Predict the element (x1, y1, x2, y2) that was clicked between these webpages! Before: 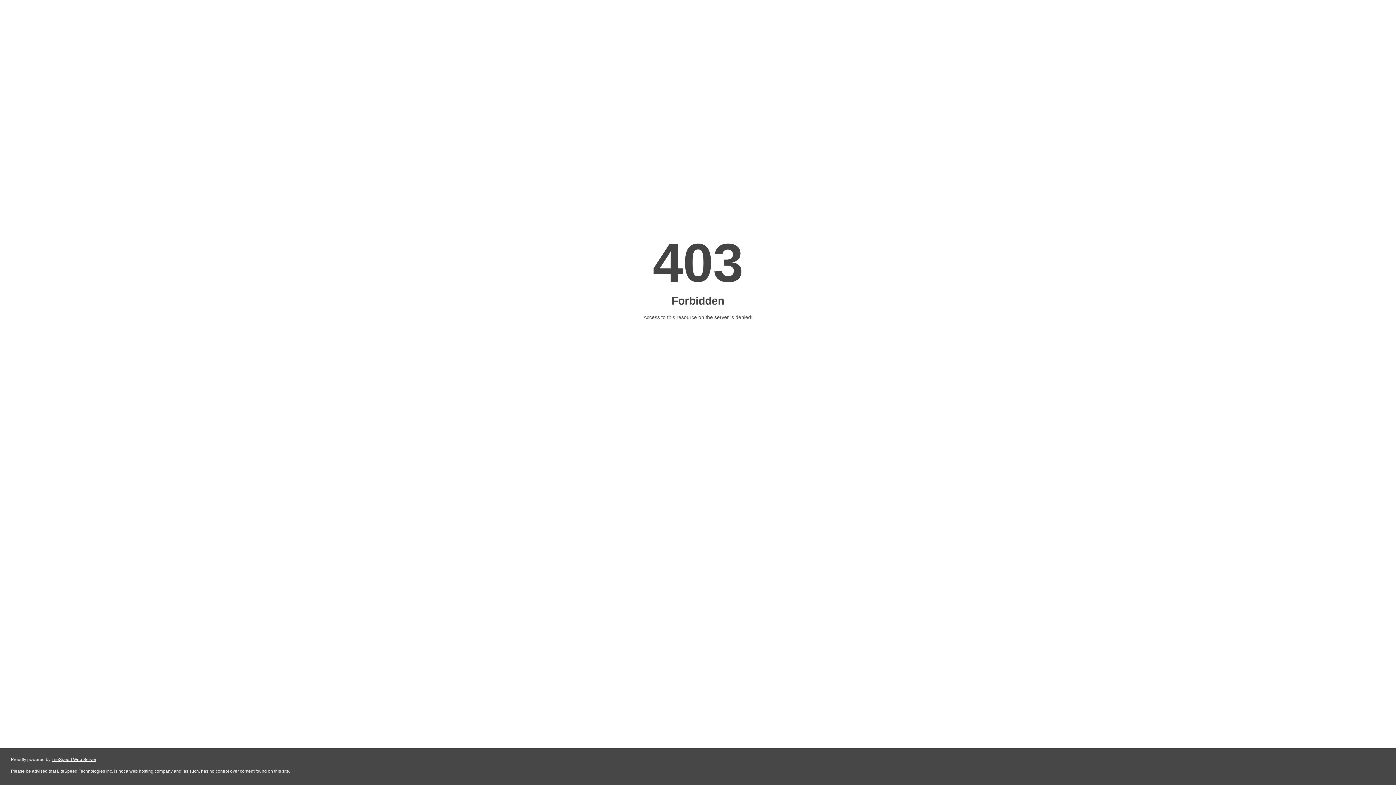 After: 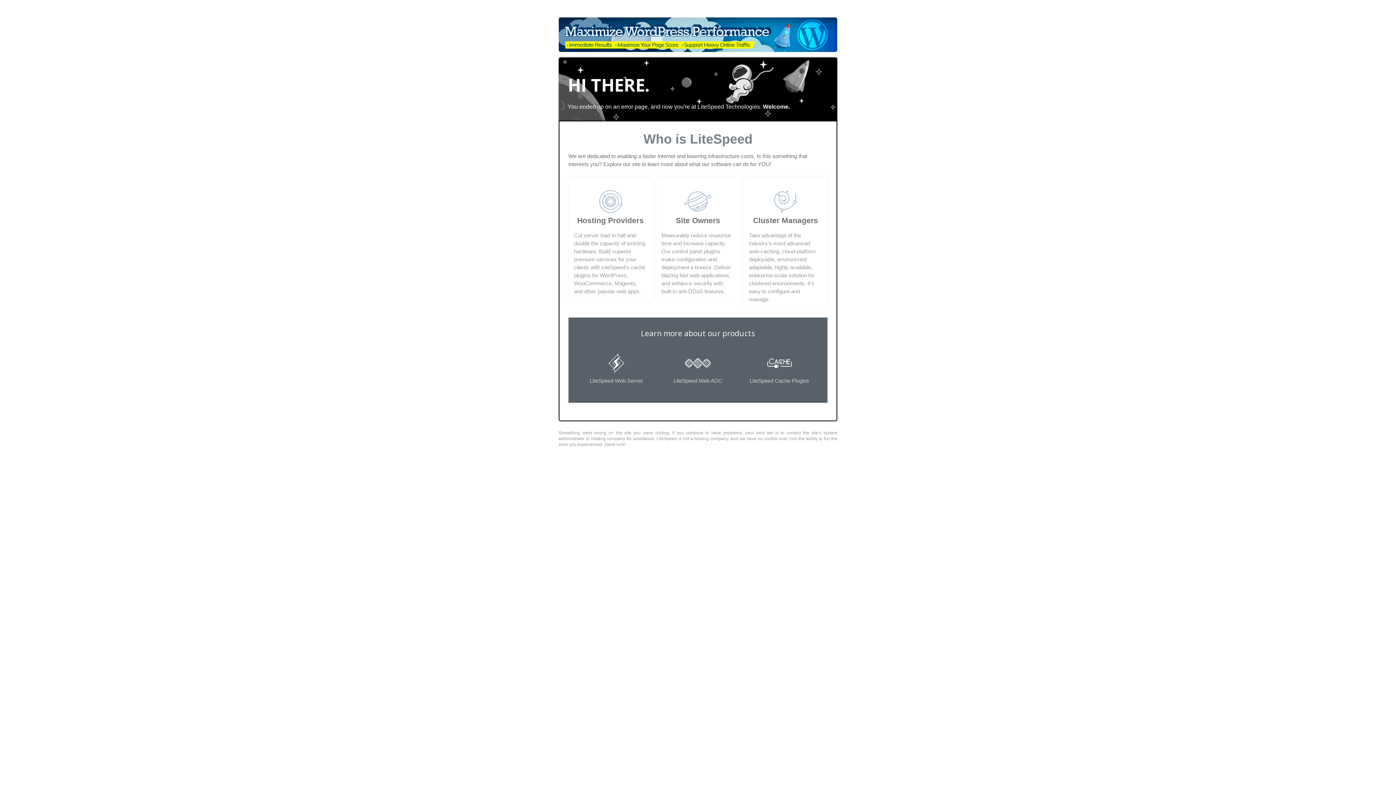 Action: label: LiteSpeed Web Server bbox: (51, 757, 96, 762)